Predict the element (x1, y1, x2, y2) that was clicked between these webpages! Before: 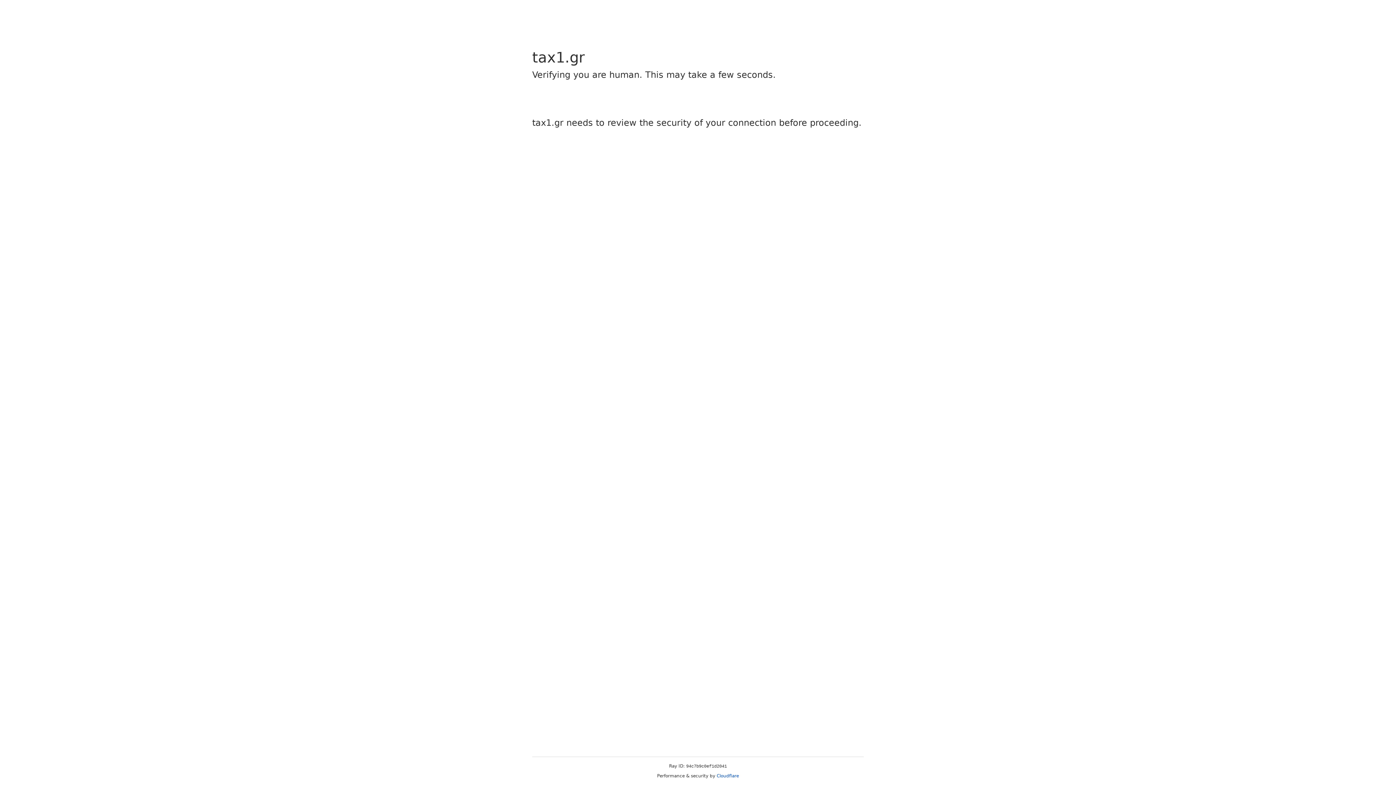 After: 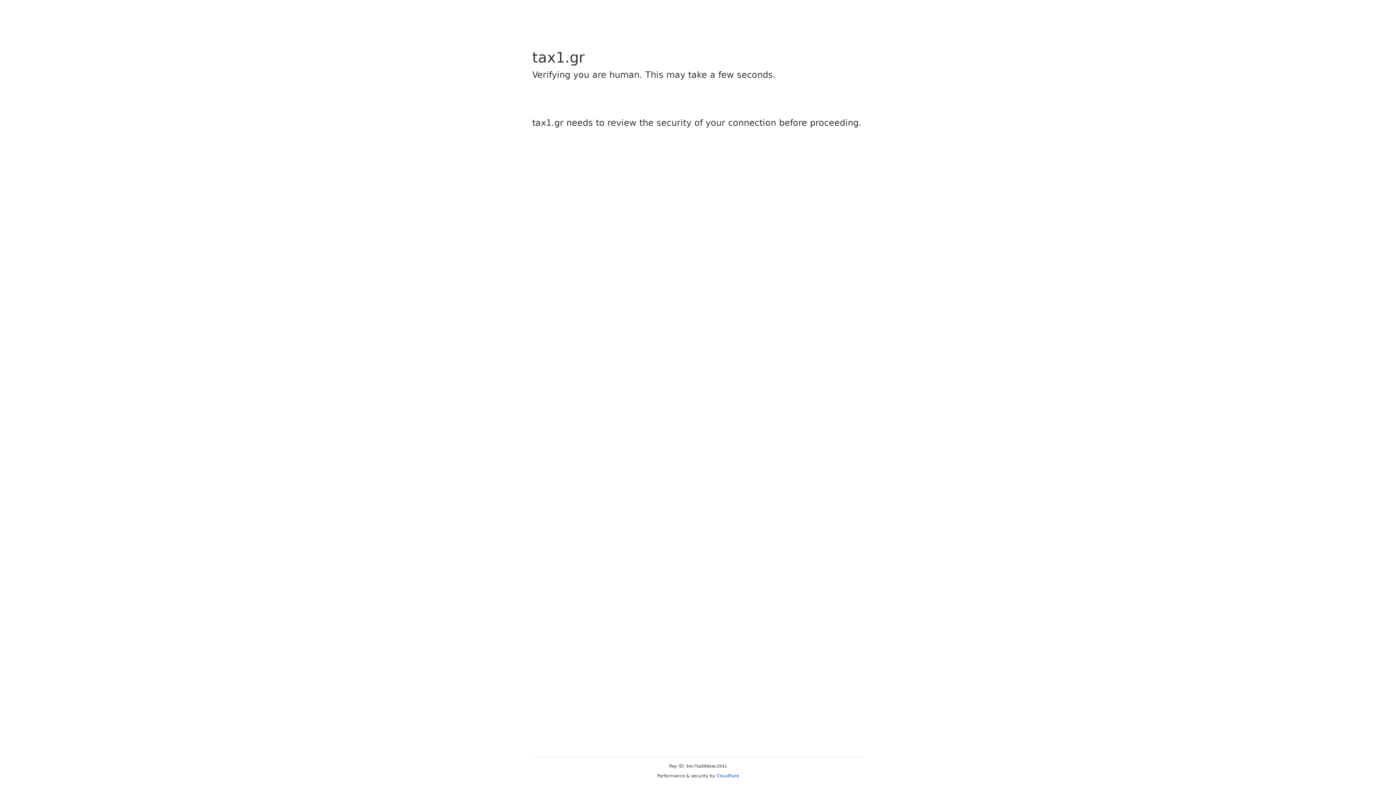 Action: bbox: (716, 773, 739, 778) label: Cloudflare